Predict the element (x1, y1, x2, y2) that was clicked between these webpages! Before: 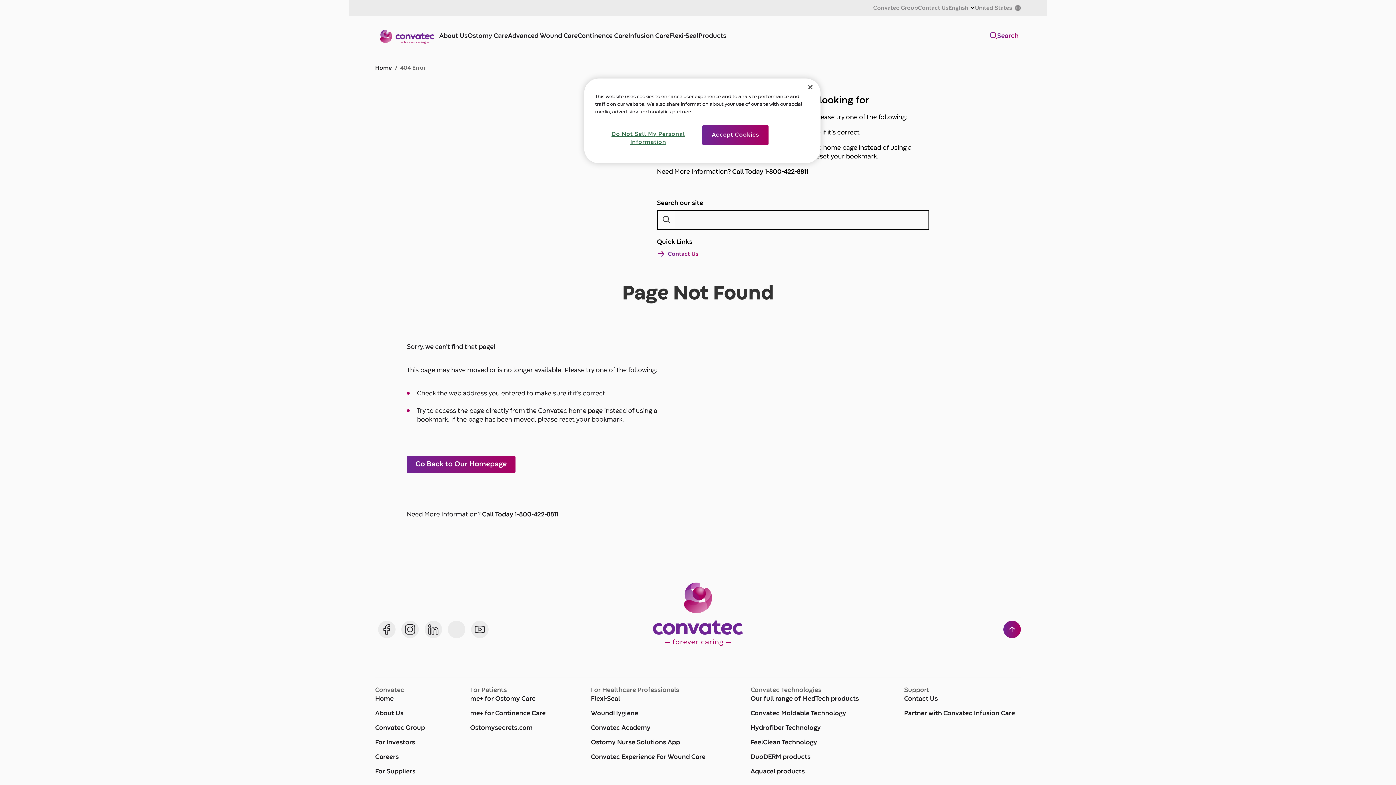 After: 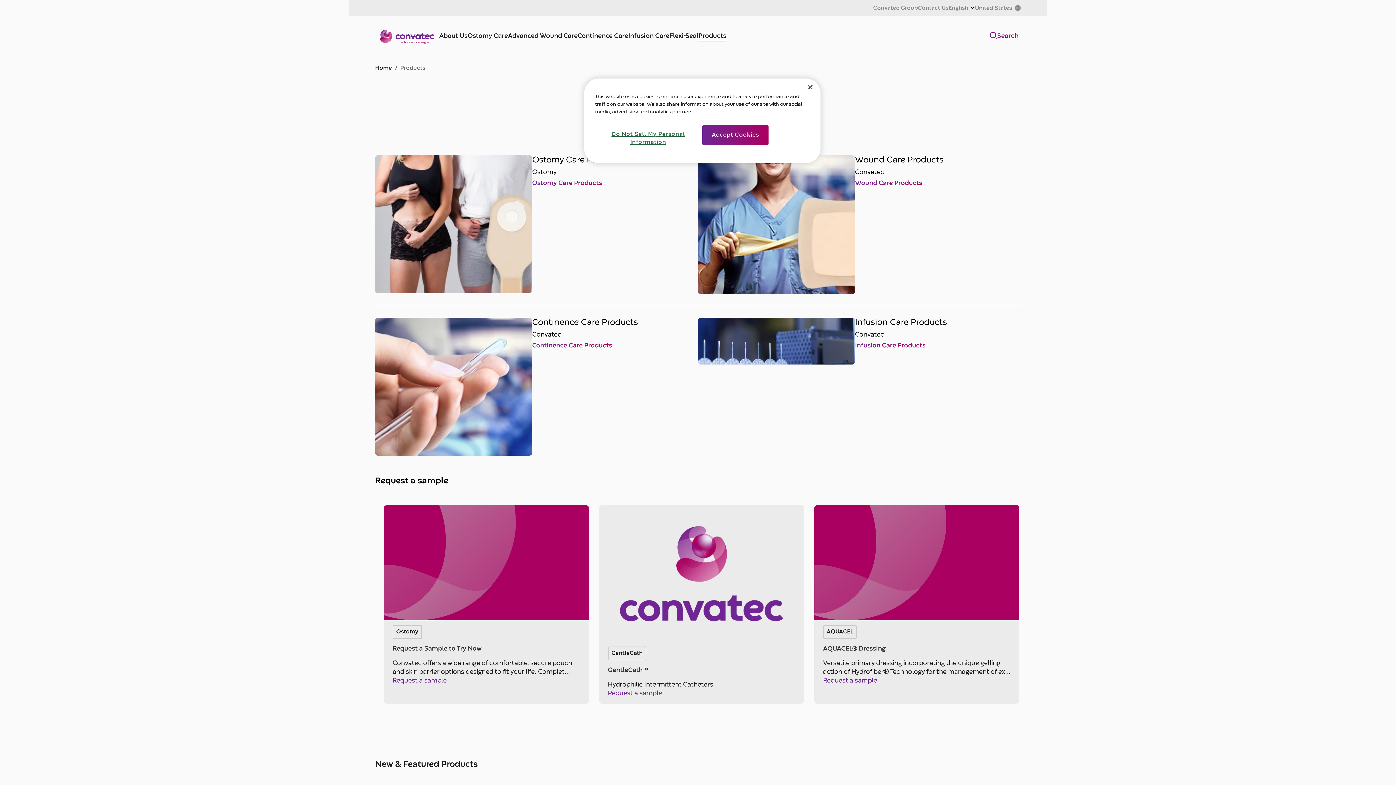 Action: label:  Our full range of MedTech products bbox: (750, 695, 859, 703)